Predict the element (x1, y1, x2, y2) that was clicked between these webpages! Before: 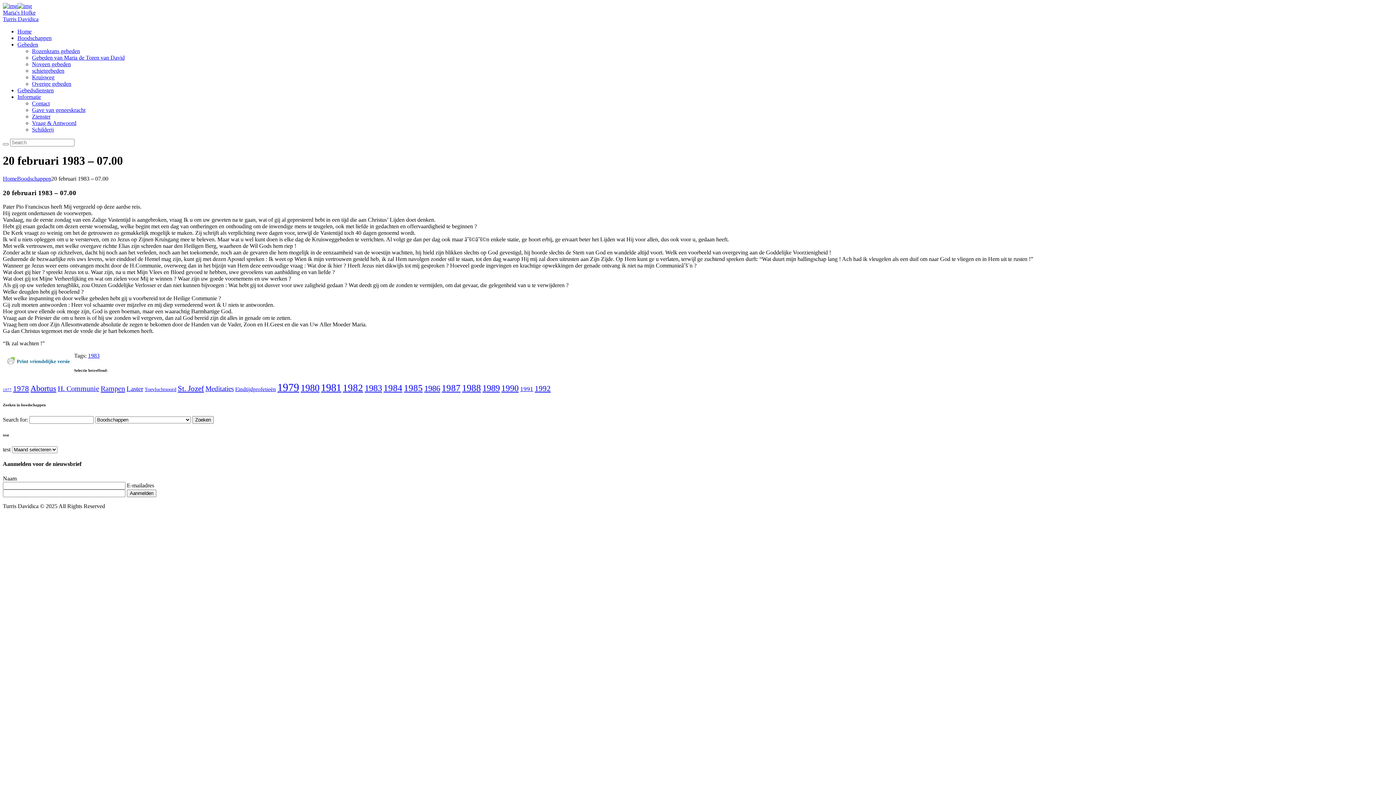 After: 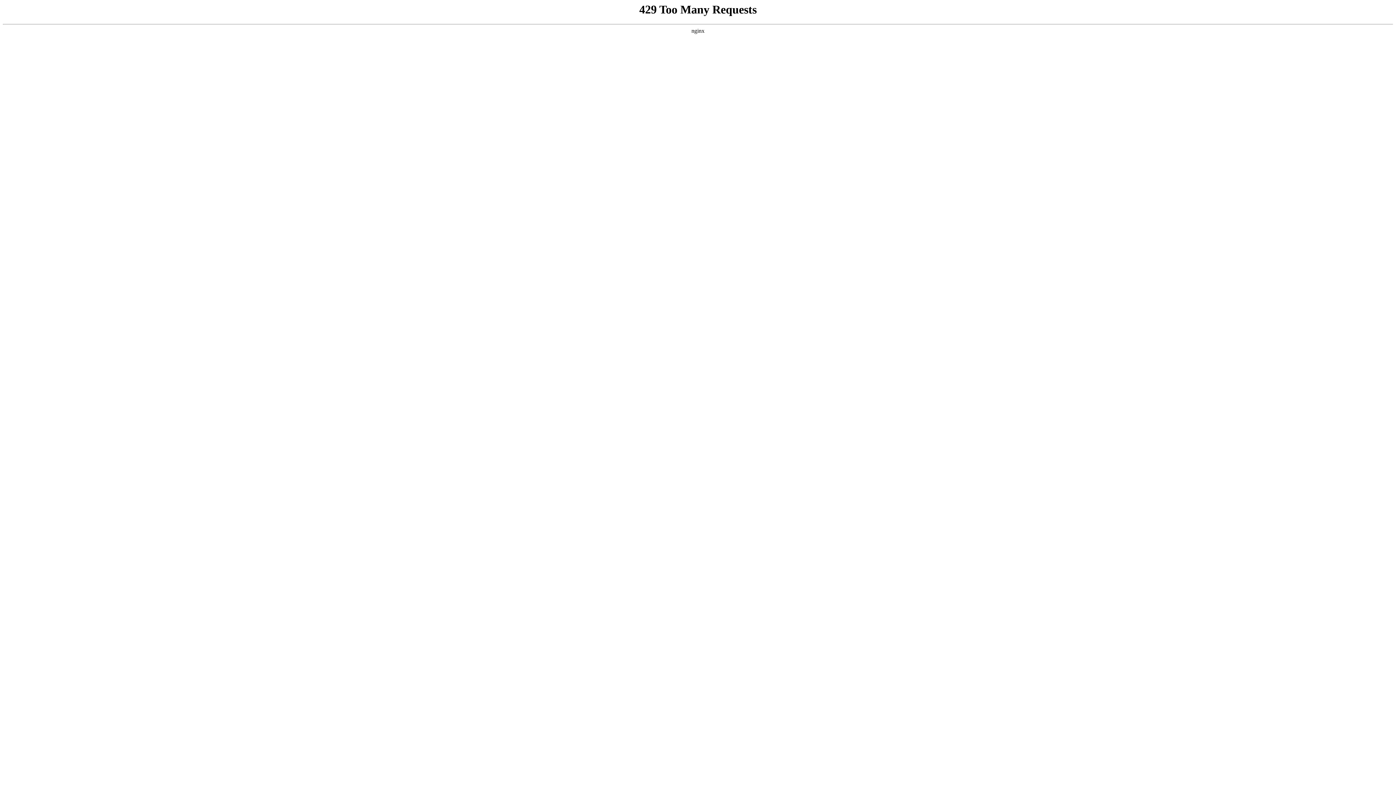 Action: bbox: (342, 382, 363, 393) label: 1982 (45 items)